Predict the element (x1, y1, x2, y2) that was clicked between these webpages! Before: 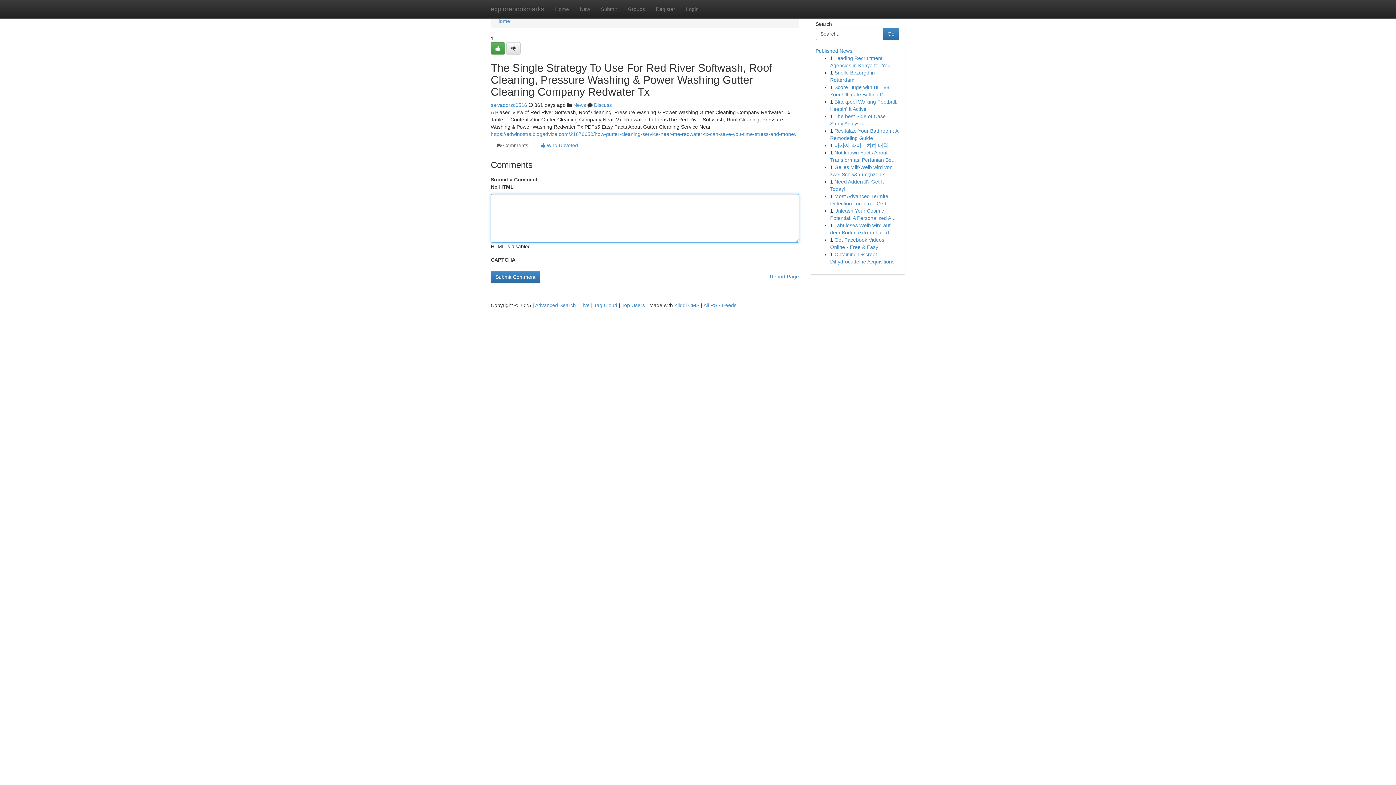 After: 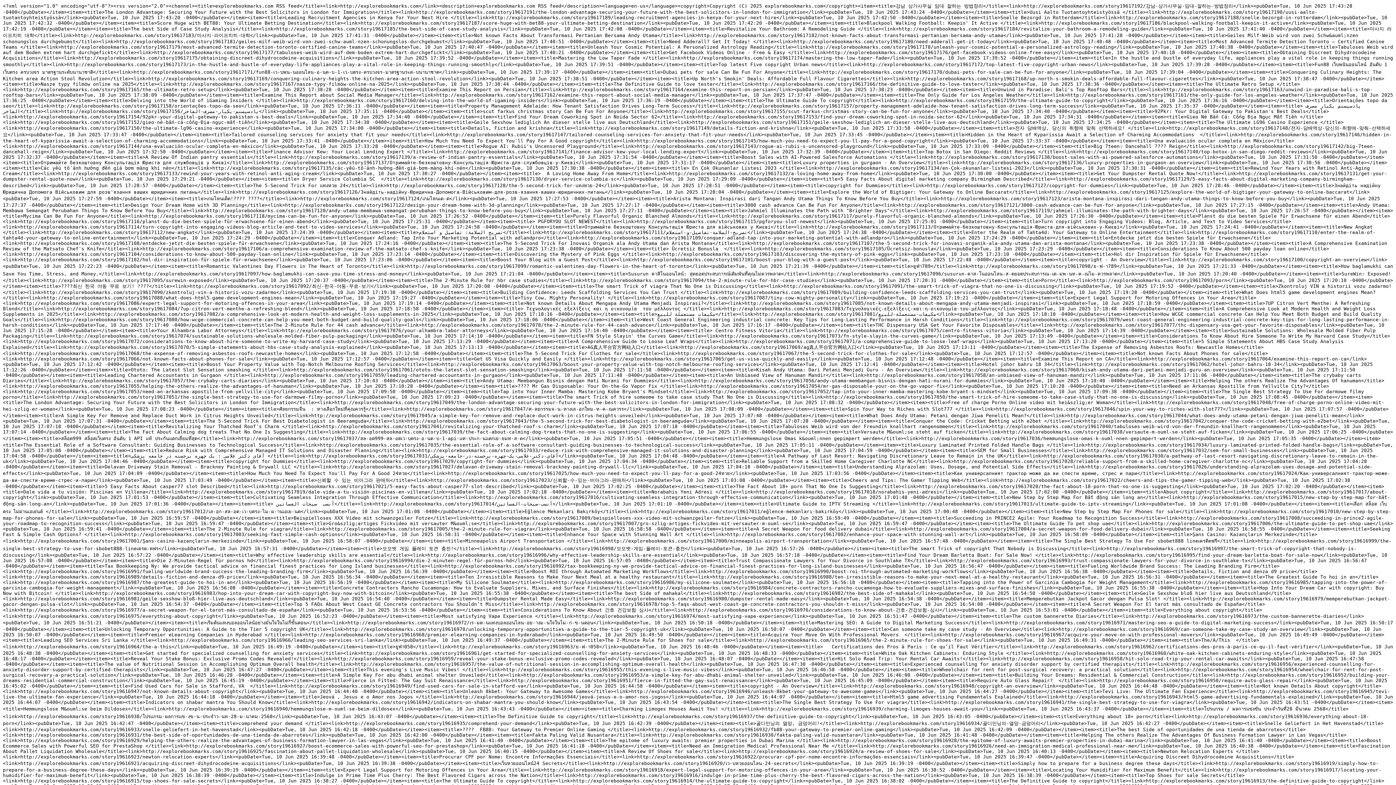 Action: label: All RSS Feeds bbox: (703, 302, 736, 308)